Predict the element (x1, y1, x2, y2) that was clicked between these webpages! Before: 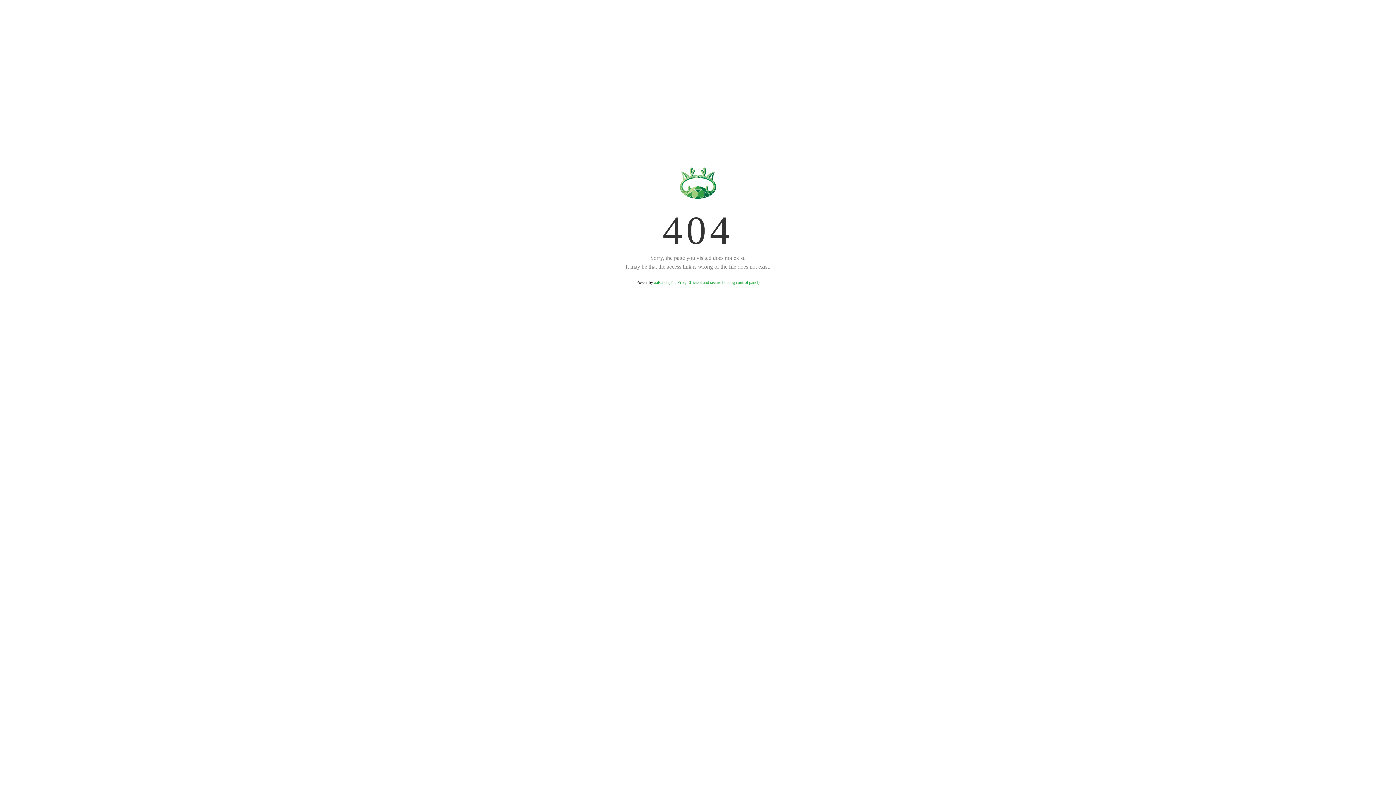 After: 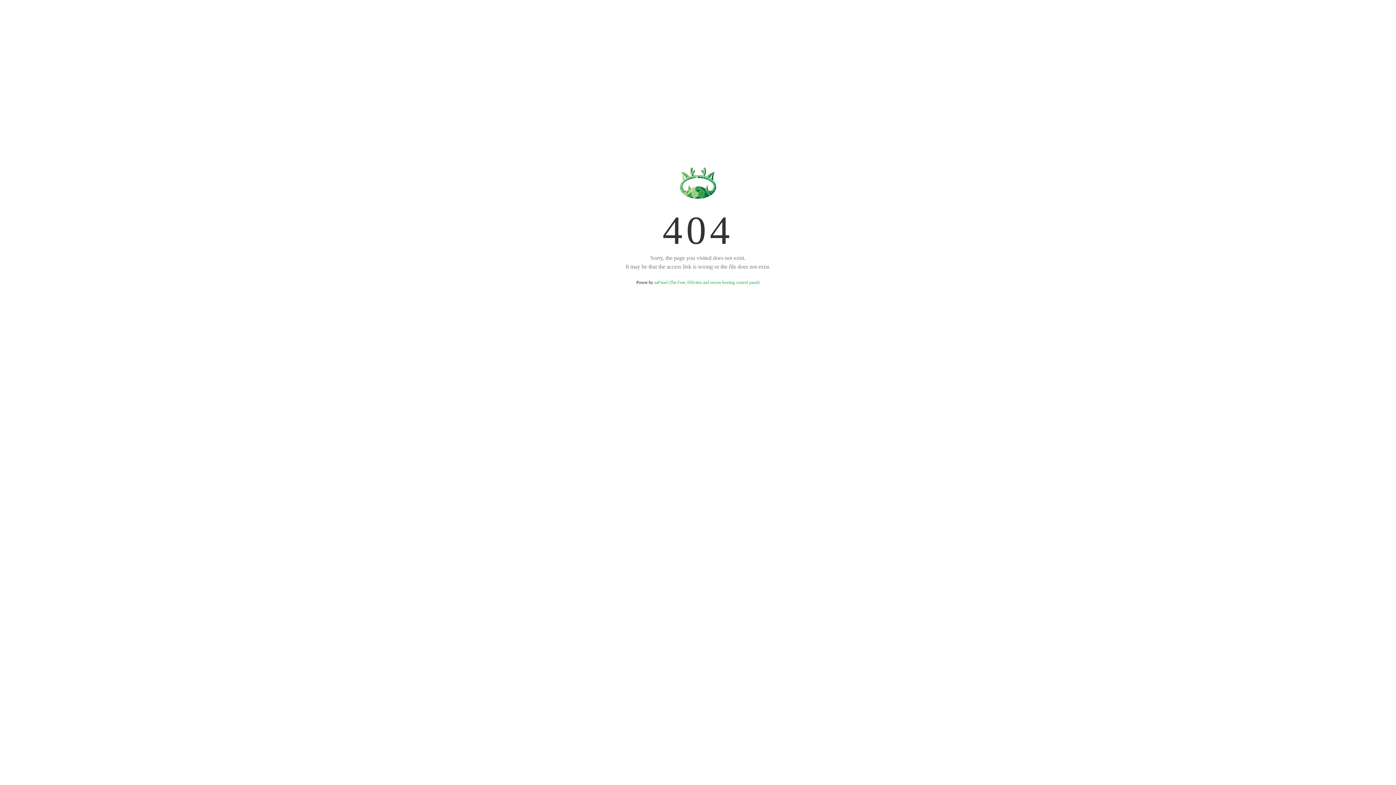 Action: label: aaPanel (The Free, Efficient and secure hosting control panel) bbox: (654, 280, 759, 285)